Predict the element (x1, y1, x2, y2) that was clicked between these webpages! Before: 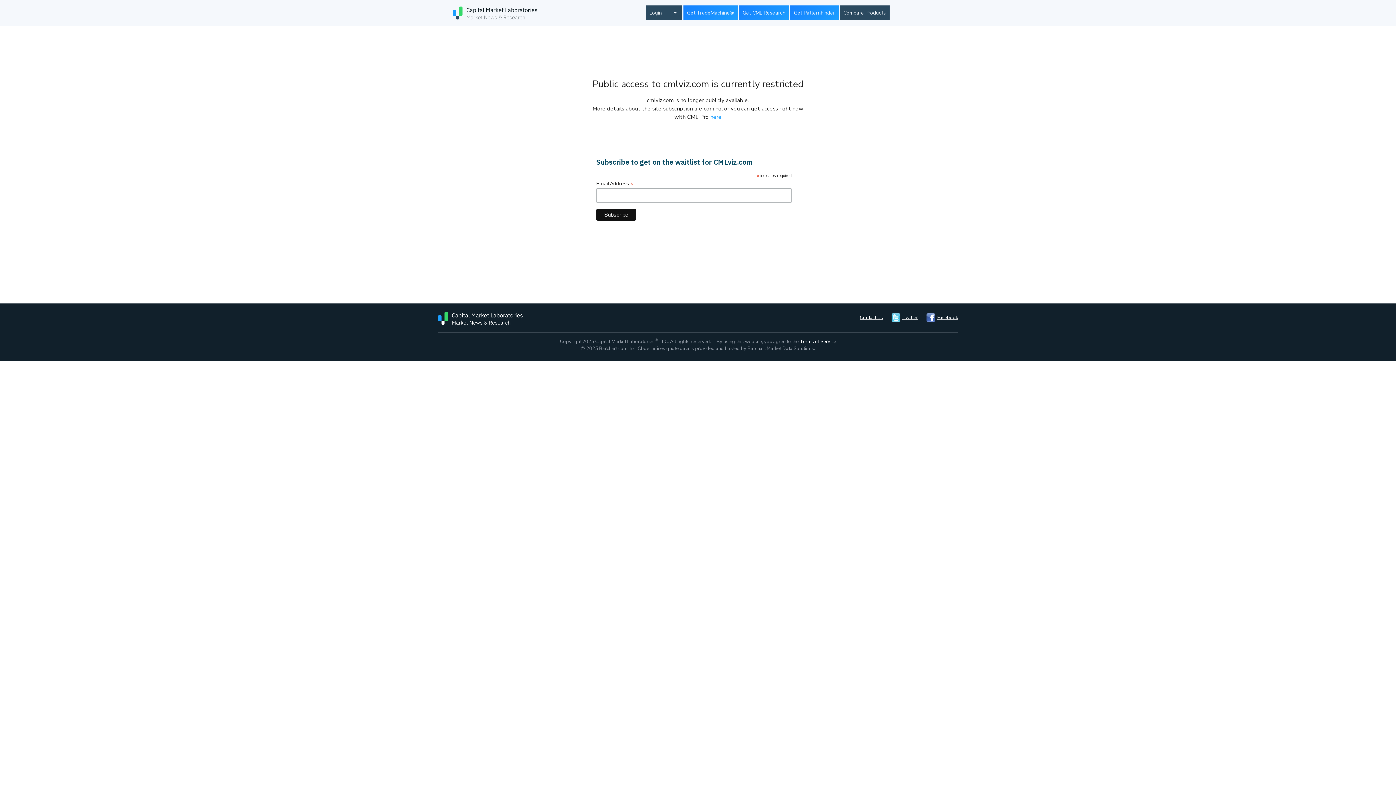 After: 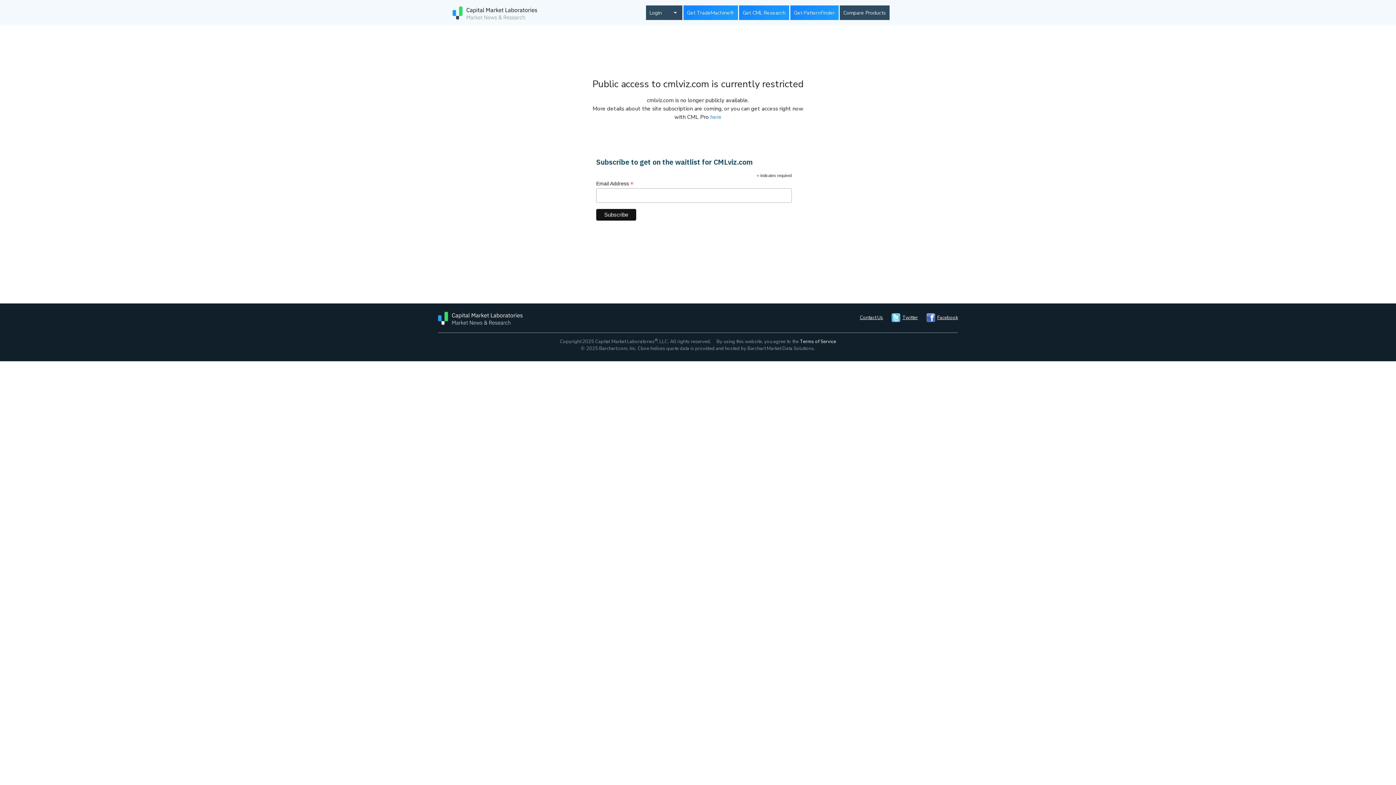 Action: label: Get CML Research bbox: (739, 5, 789, 20)